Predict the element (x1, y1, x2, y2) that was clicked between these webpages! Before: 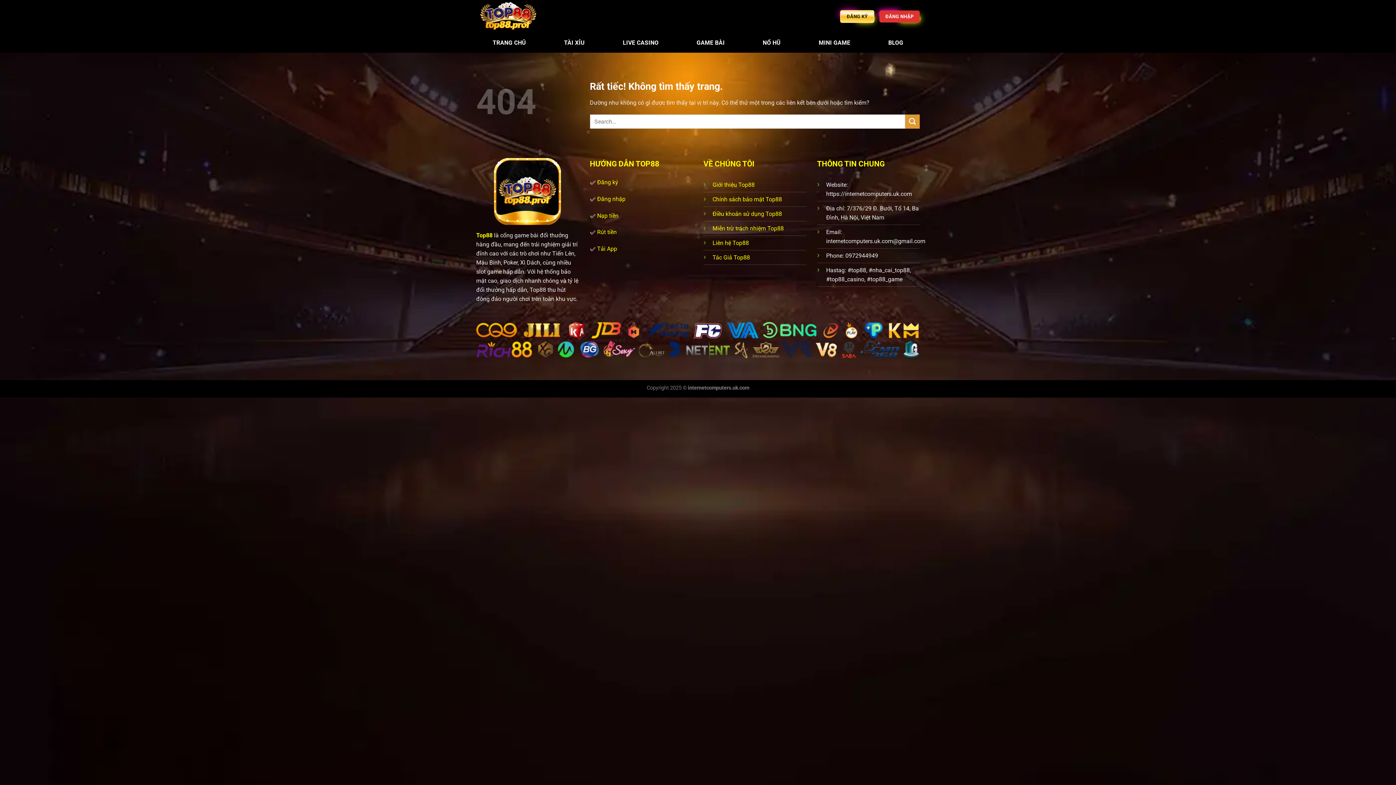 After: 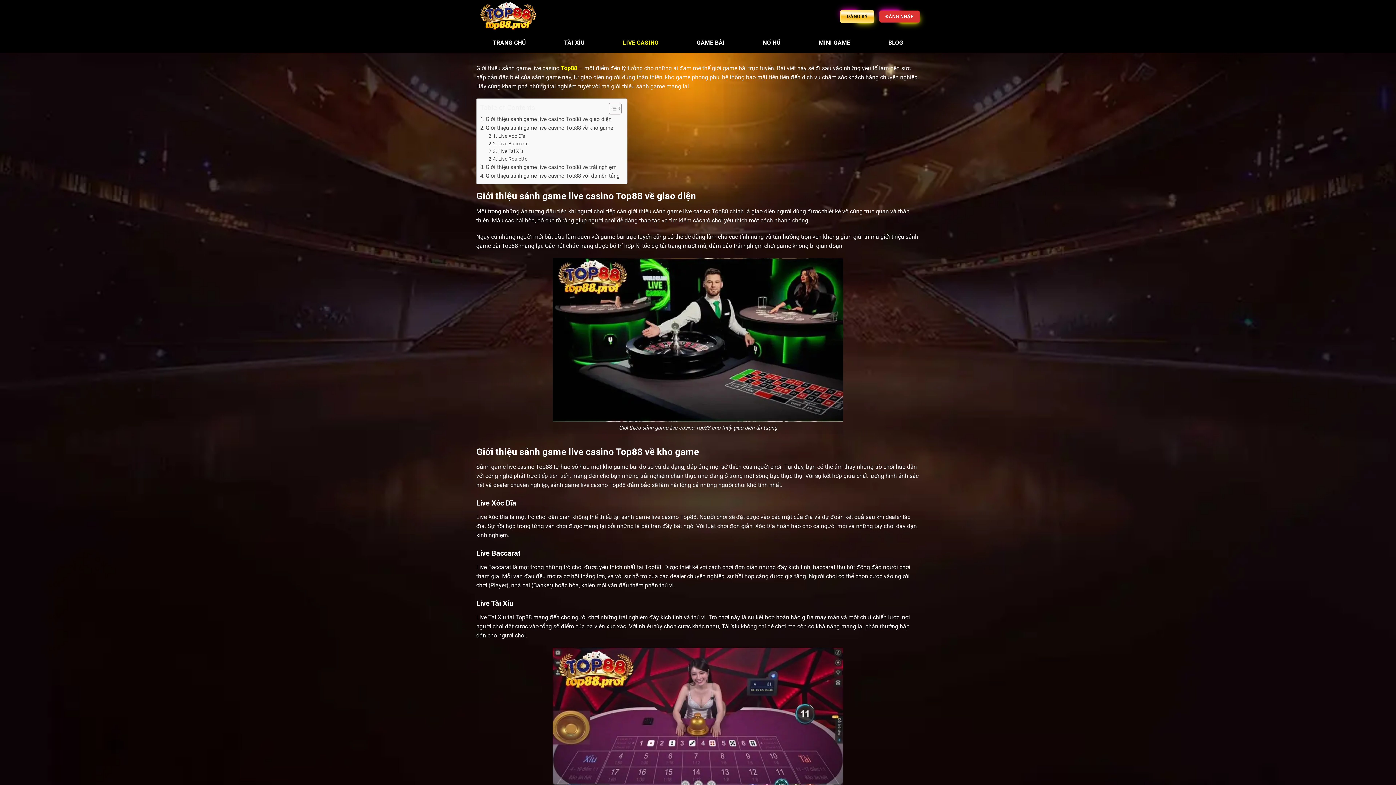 Action: label: LIVE CASINO bbox: (622, 36, 658, 49)